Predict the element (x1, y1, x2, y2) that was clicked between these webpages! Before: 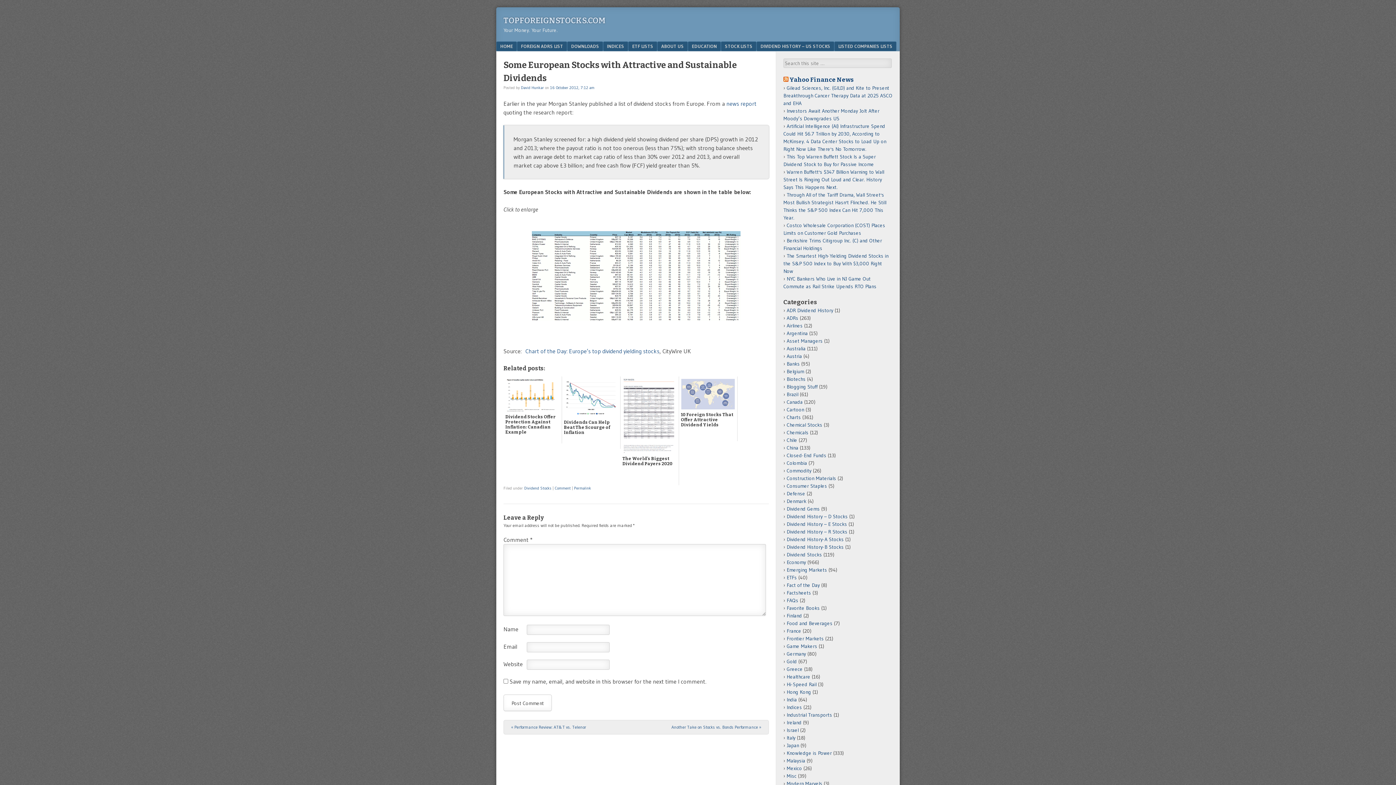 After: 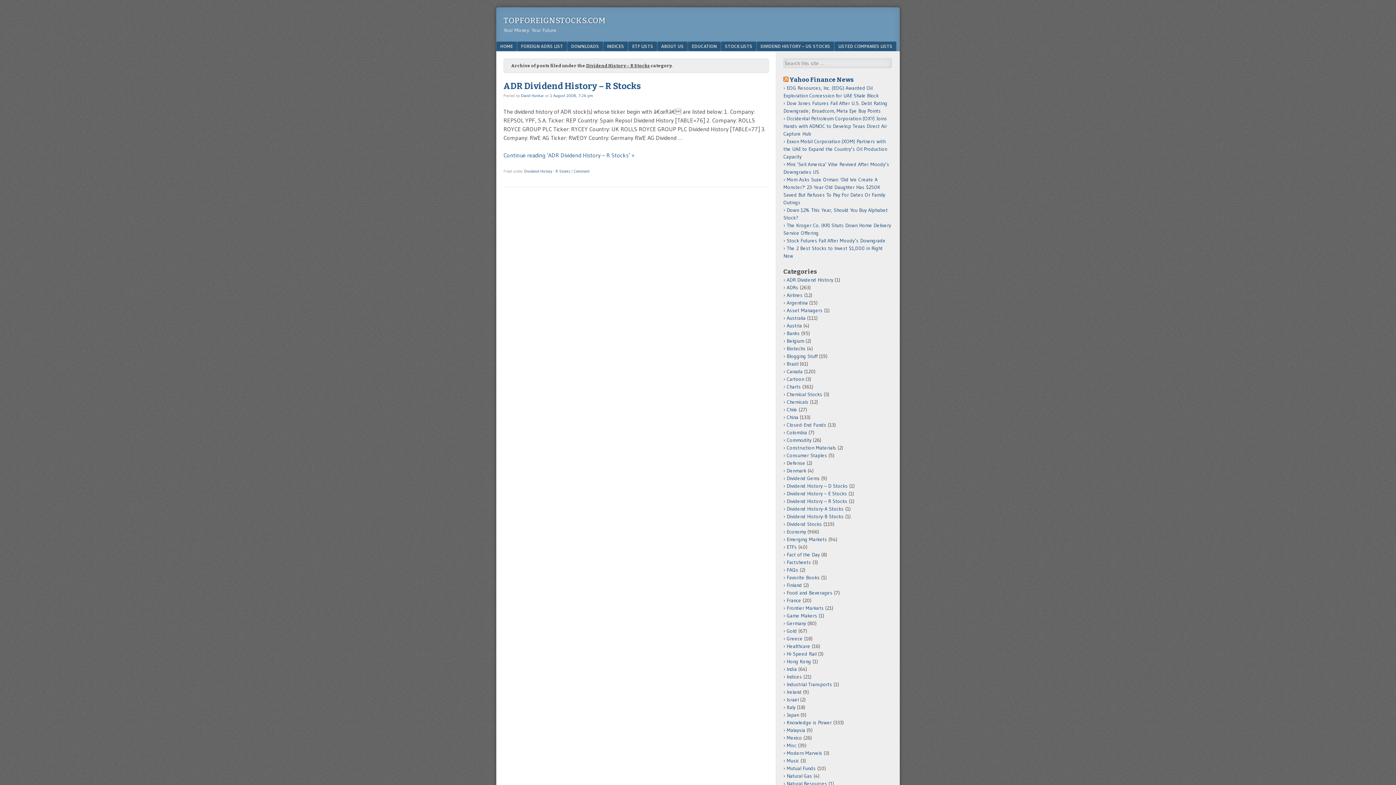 Action: bbox: (786, 528, 847, 535) label: Dividend History – R Stocks